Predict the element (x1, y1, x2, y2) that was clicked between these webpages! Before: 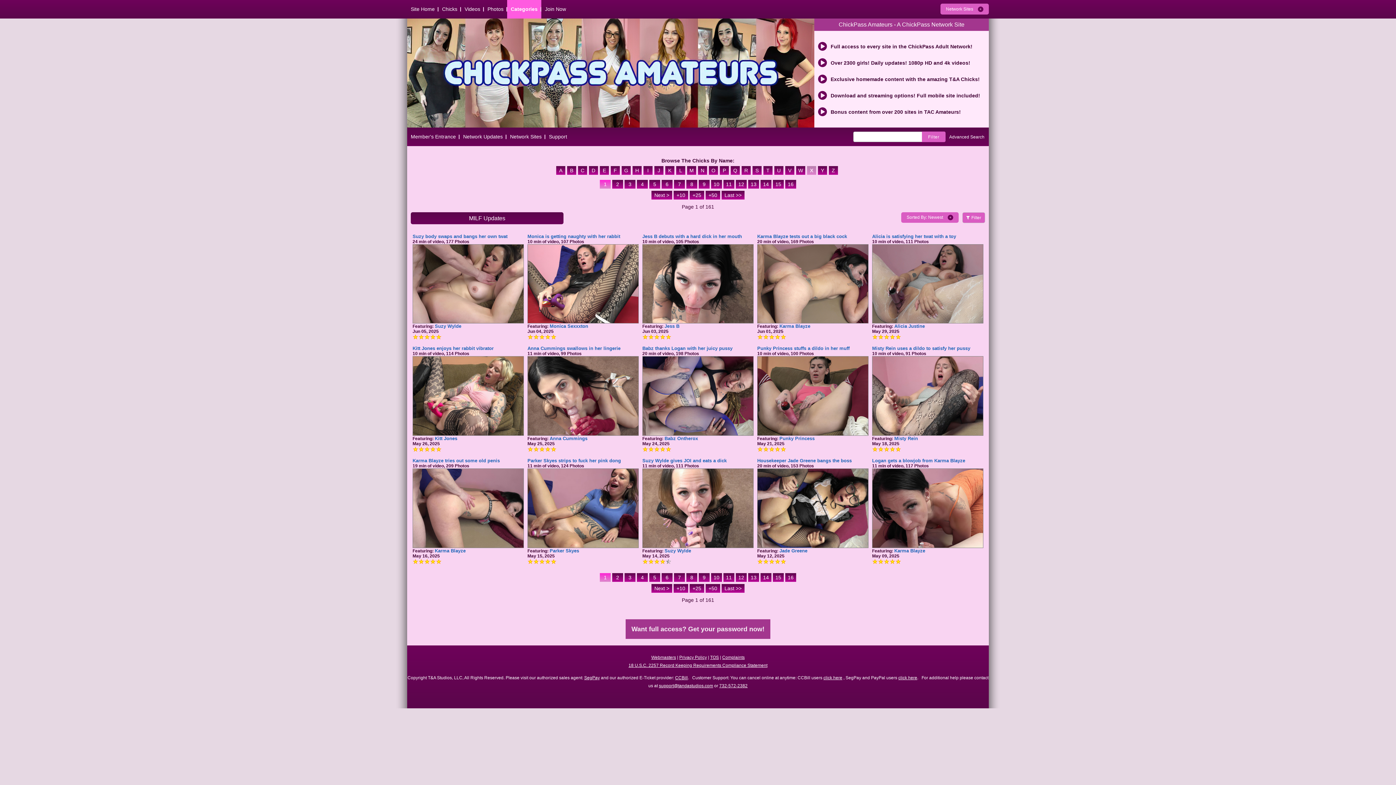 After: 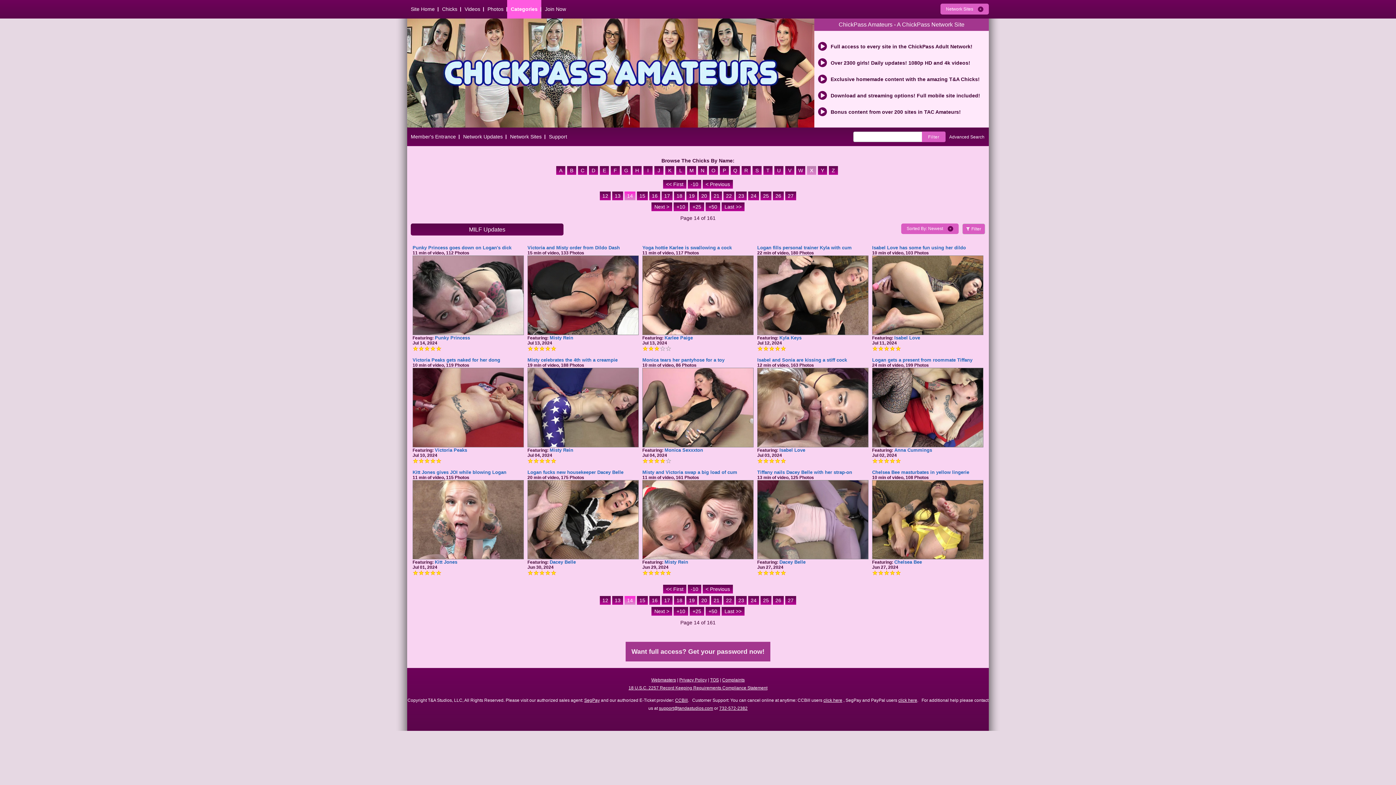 Action: label: 14 bbox: (760, 181, 771, 186)